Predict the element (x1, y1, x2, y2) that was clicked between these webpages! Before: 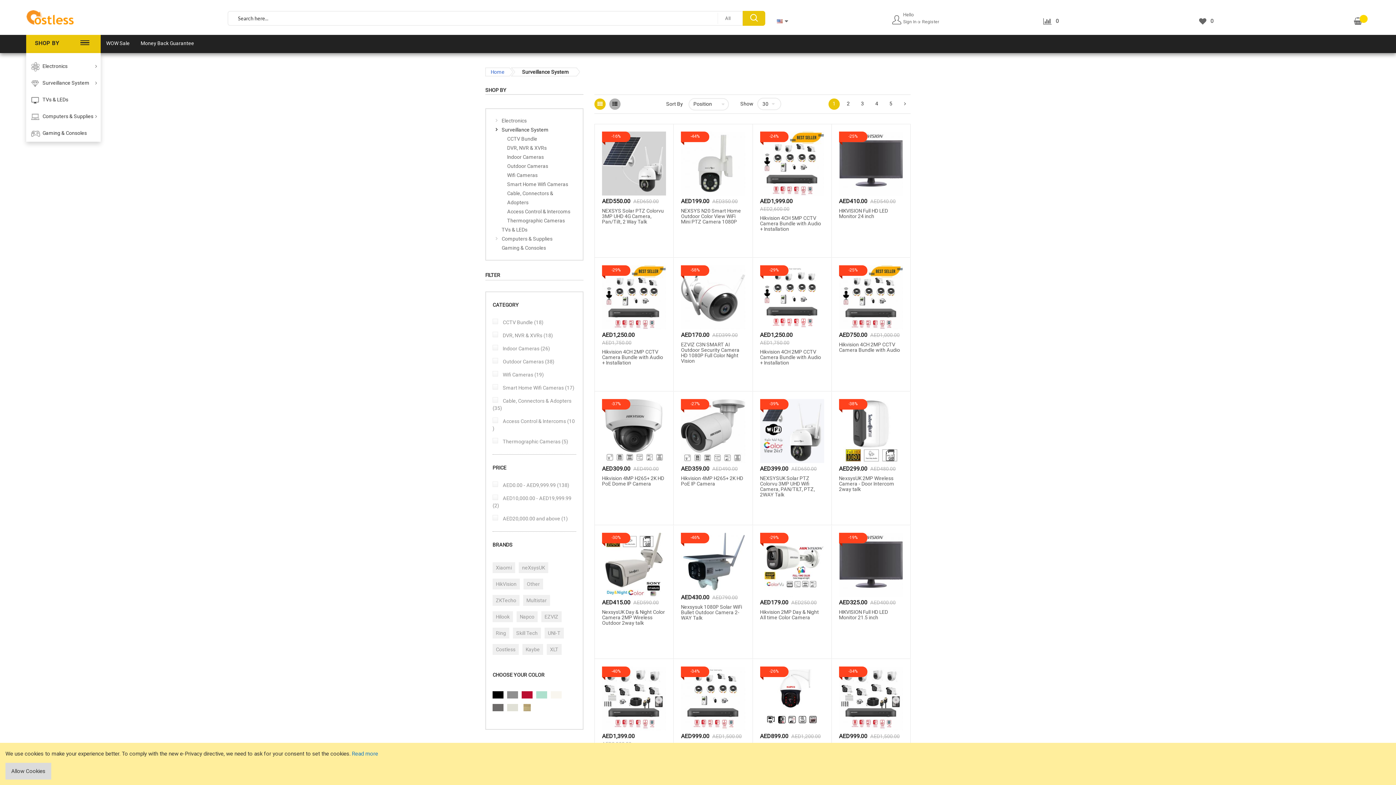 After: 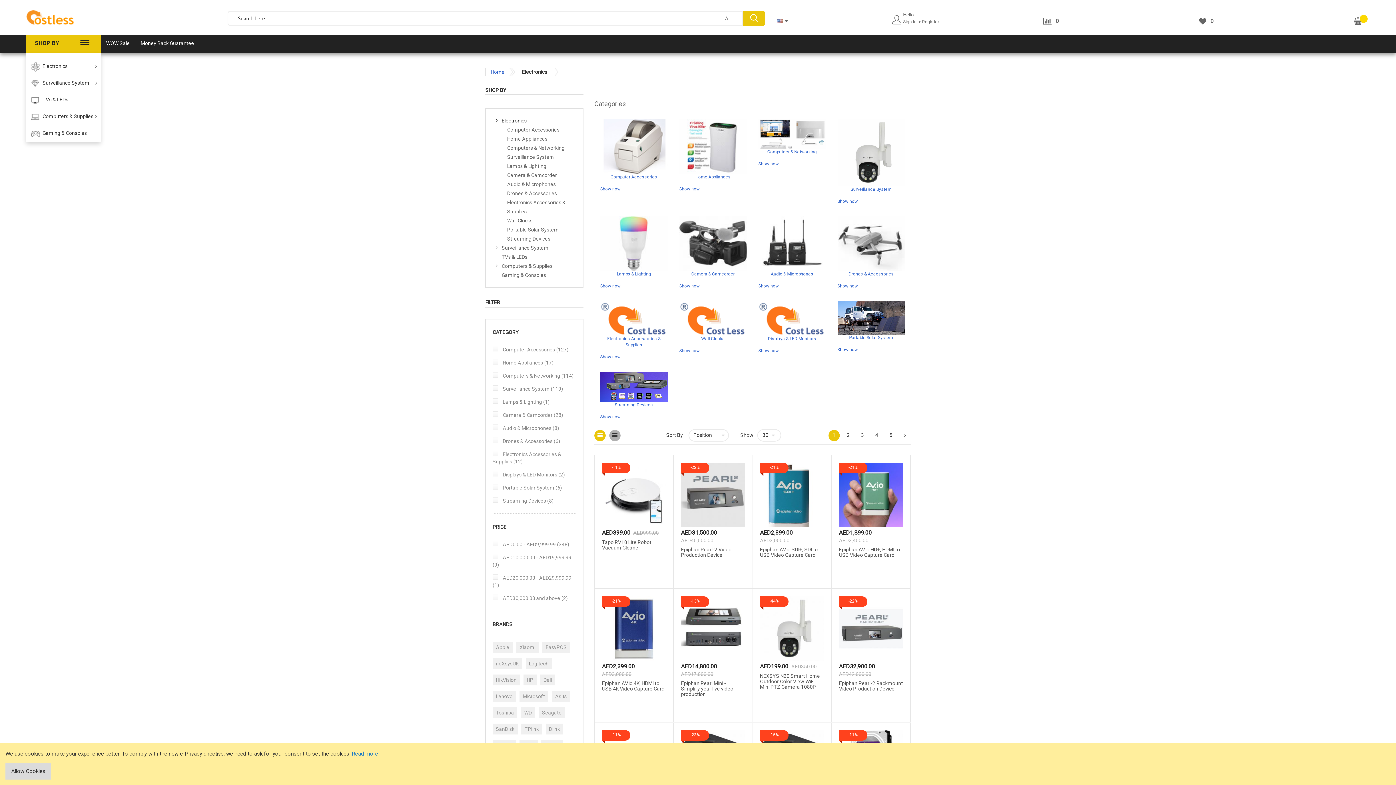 Action: label: Electronics bbox: (26, 58, 100, 74)